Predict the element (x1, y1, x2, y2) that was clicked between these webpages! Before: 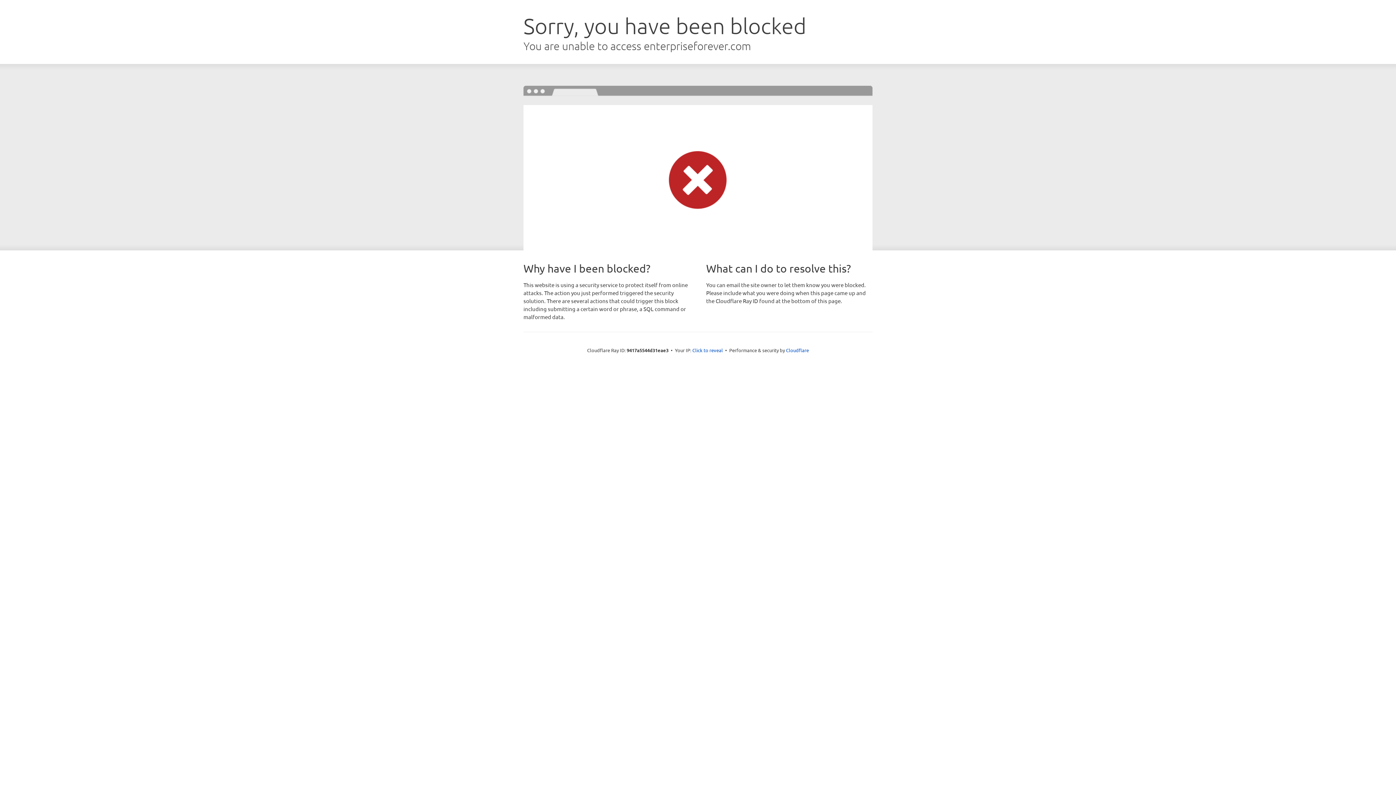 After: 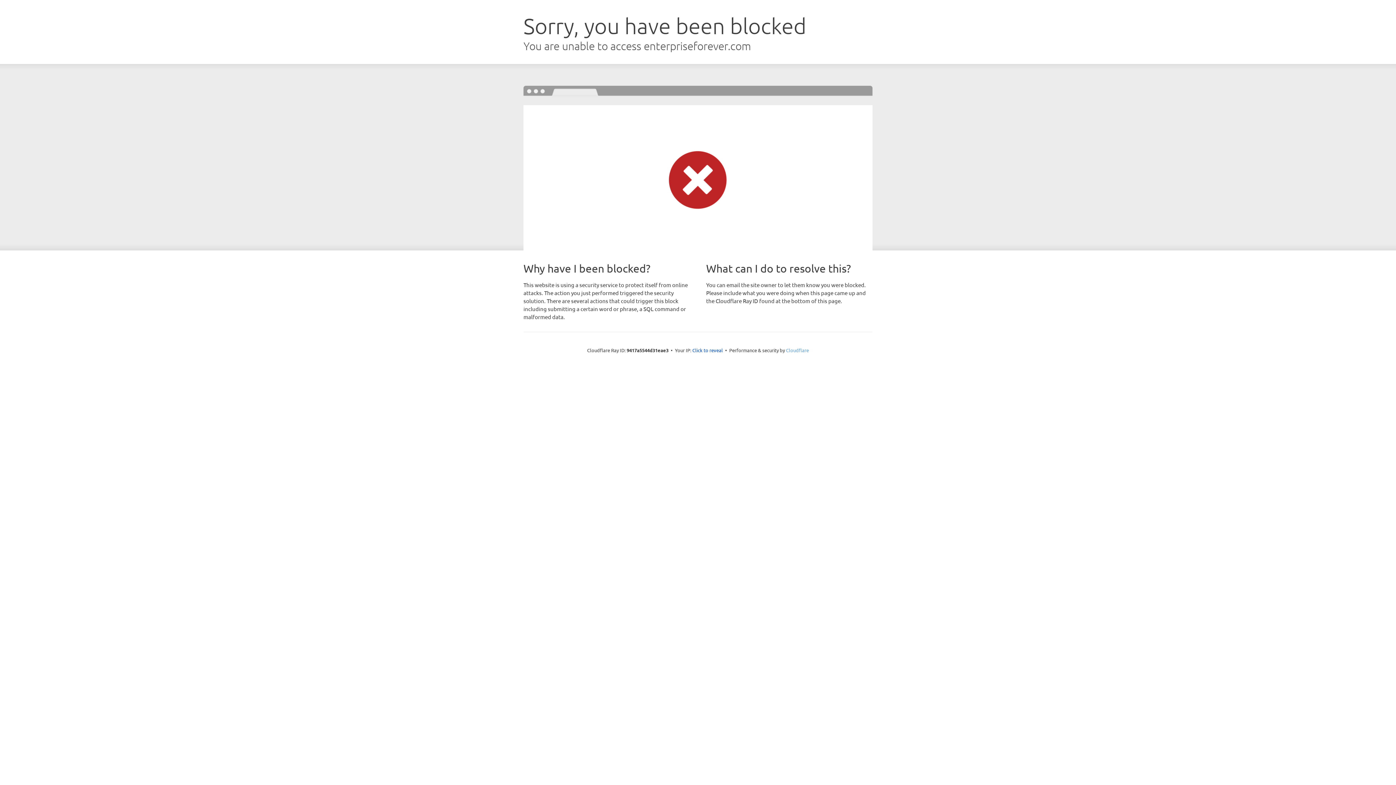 Action: bbox: (786, 347, 809, 353) label: Cloudflare